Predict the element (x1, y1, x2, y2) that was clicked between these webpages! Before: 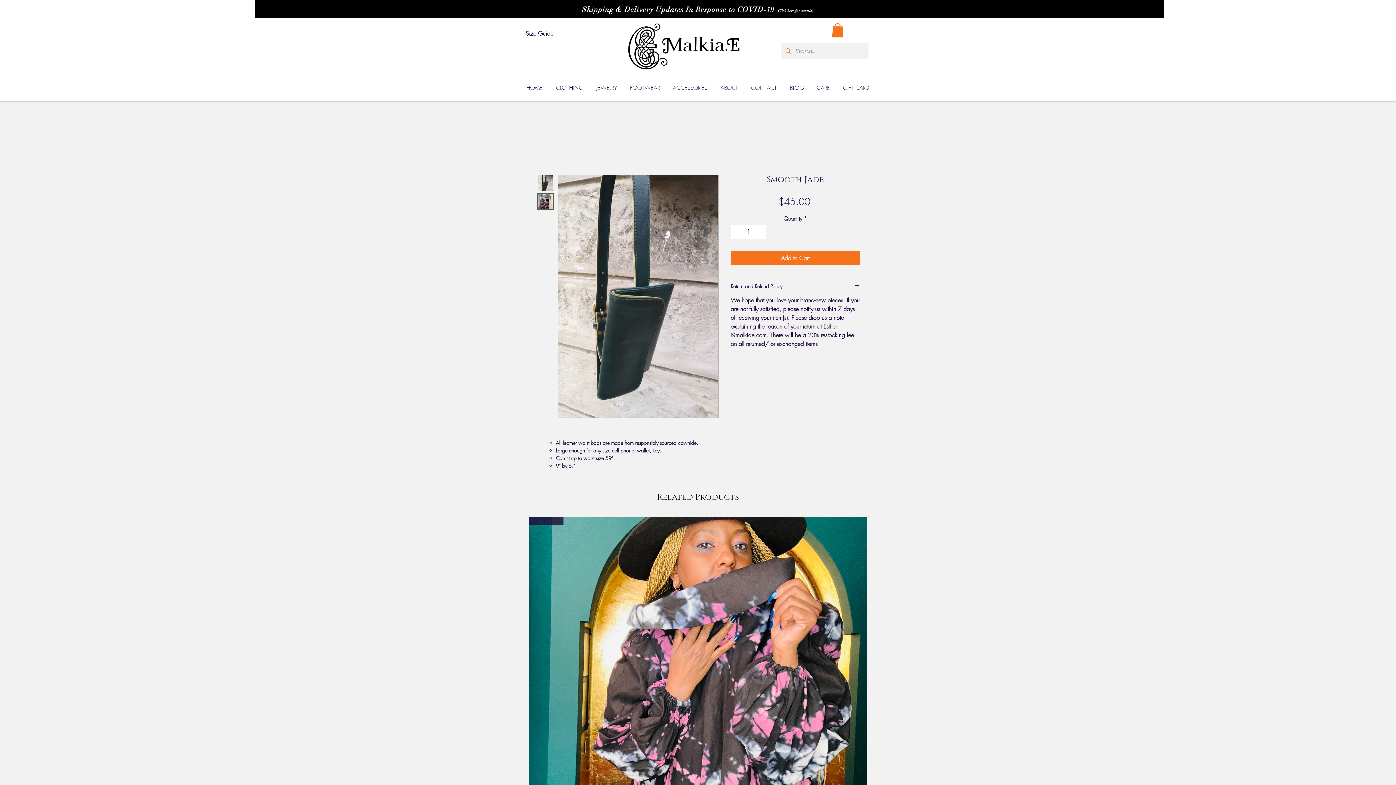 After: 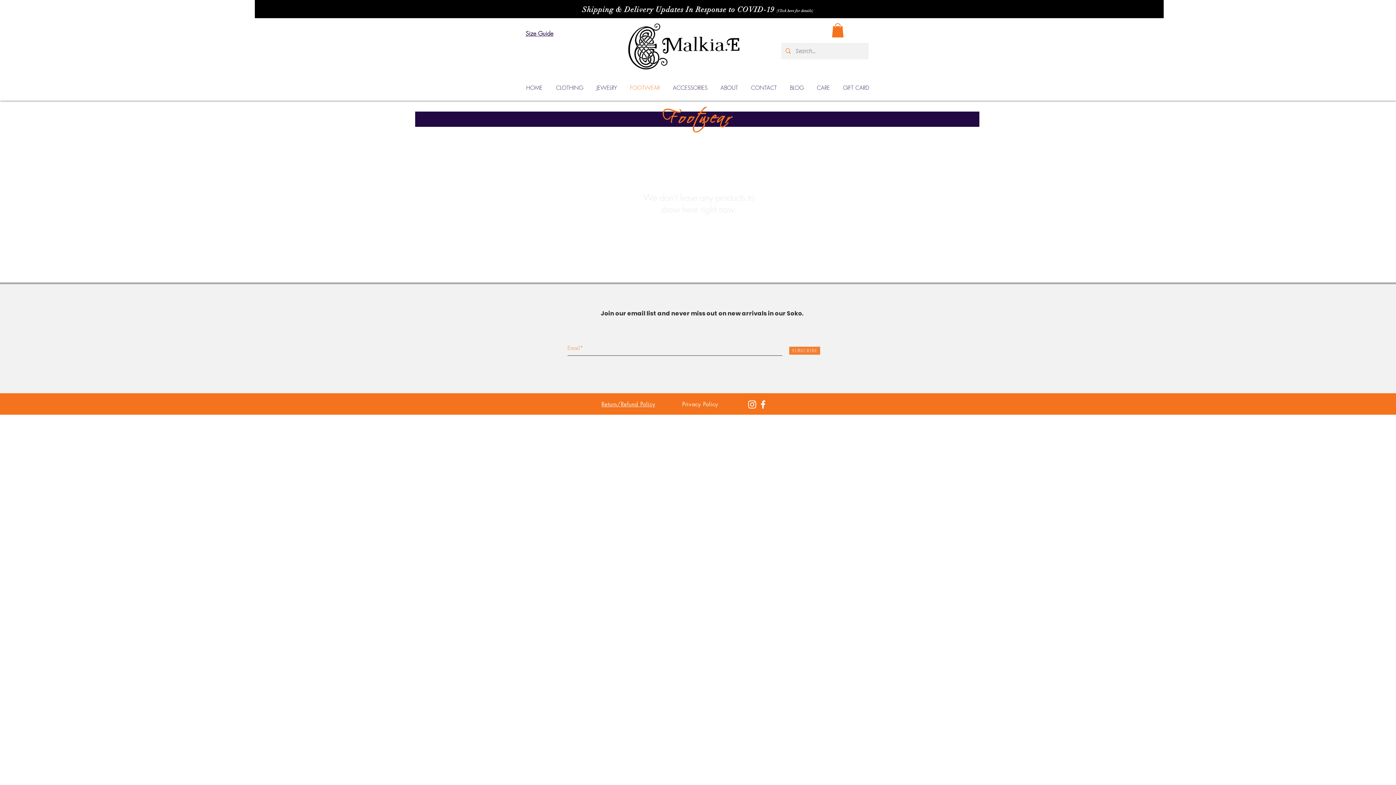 Action: label: FOOTWEAR bbox: (623, 78, 666, 97)